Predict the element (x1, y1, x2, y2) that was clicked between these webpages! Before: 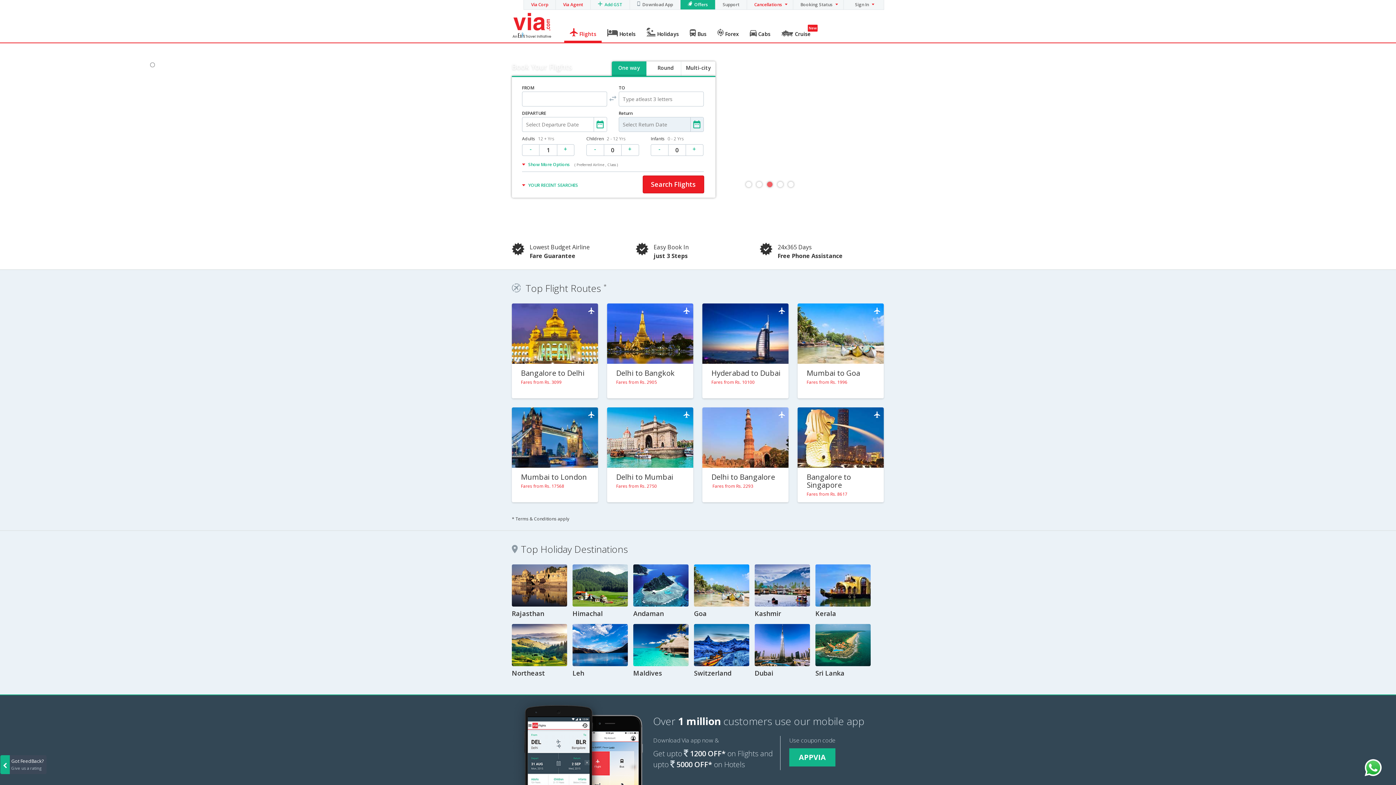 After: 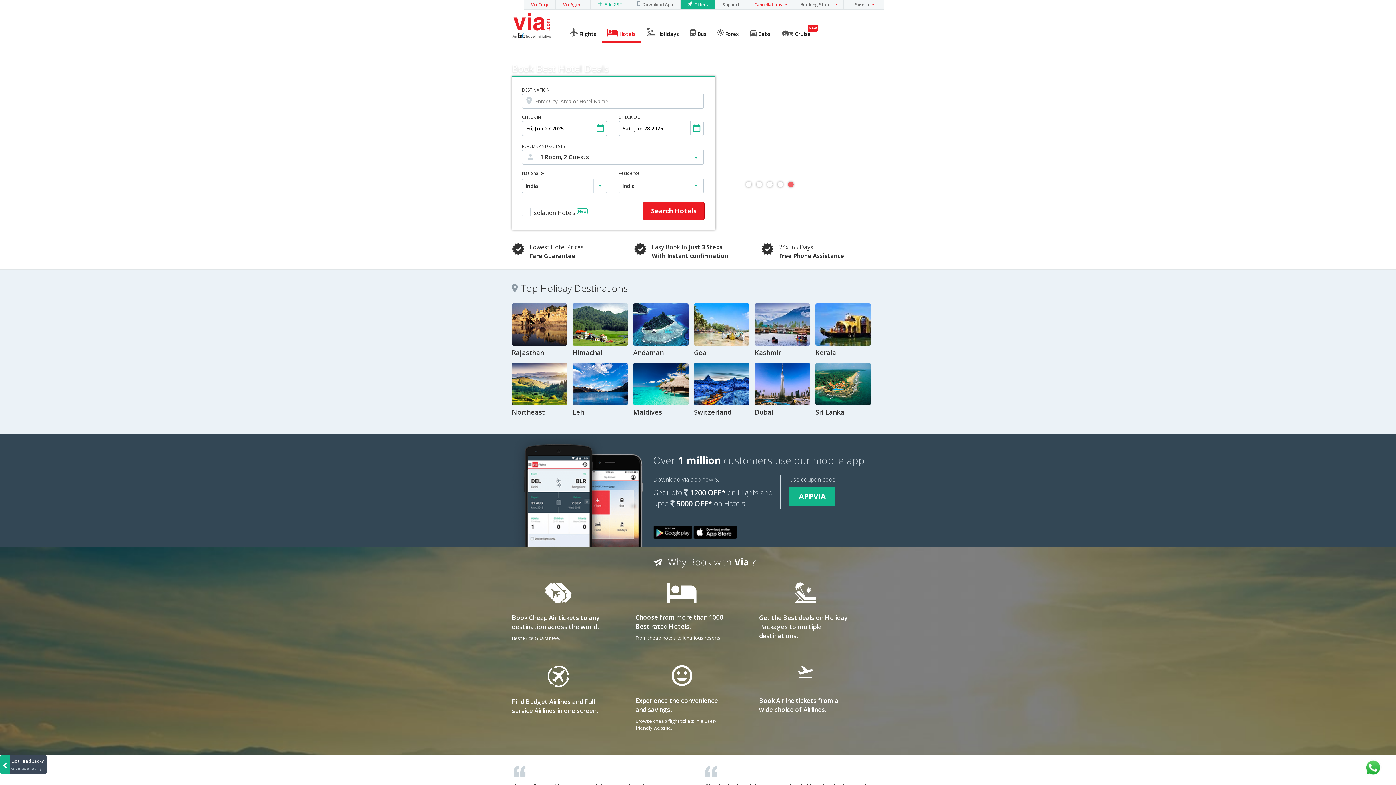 Action: label:  Hotels bbox: (601, 28, 641, 40)